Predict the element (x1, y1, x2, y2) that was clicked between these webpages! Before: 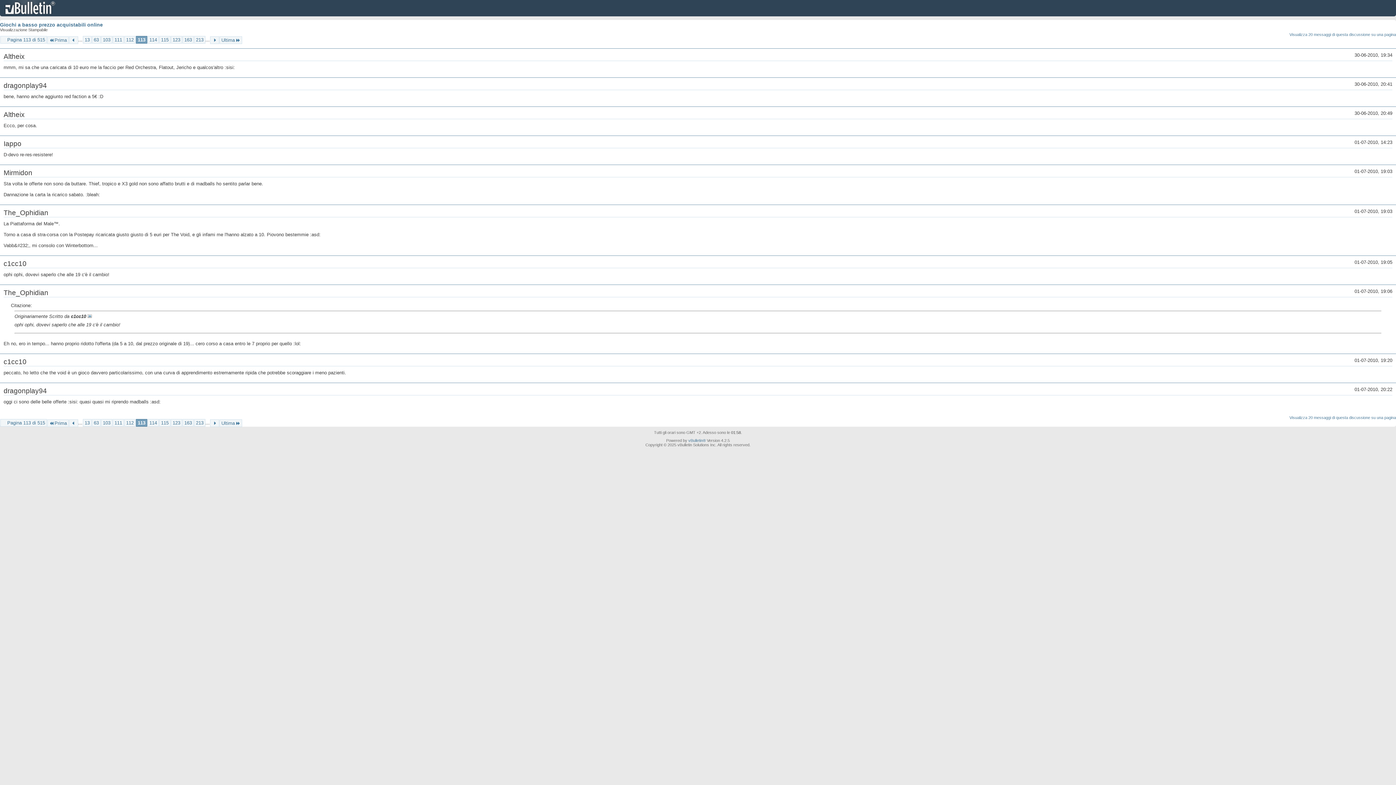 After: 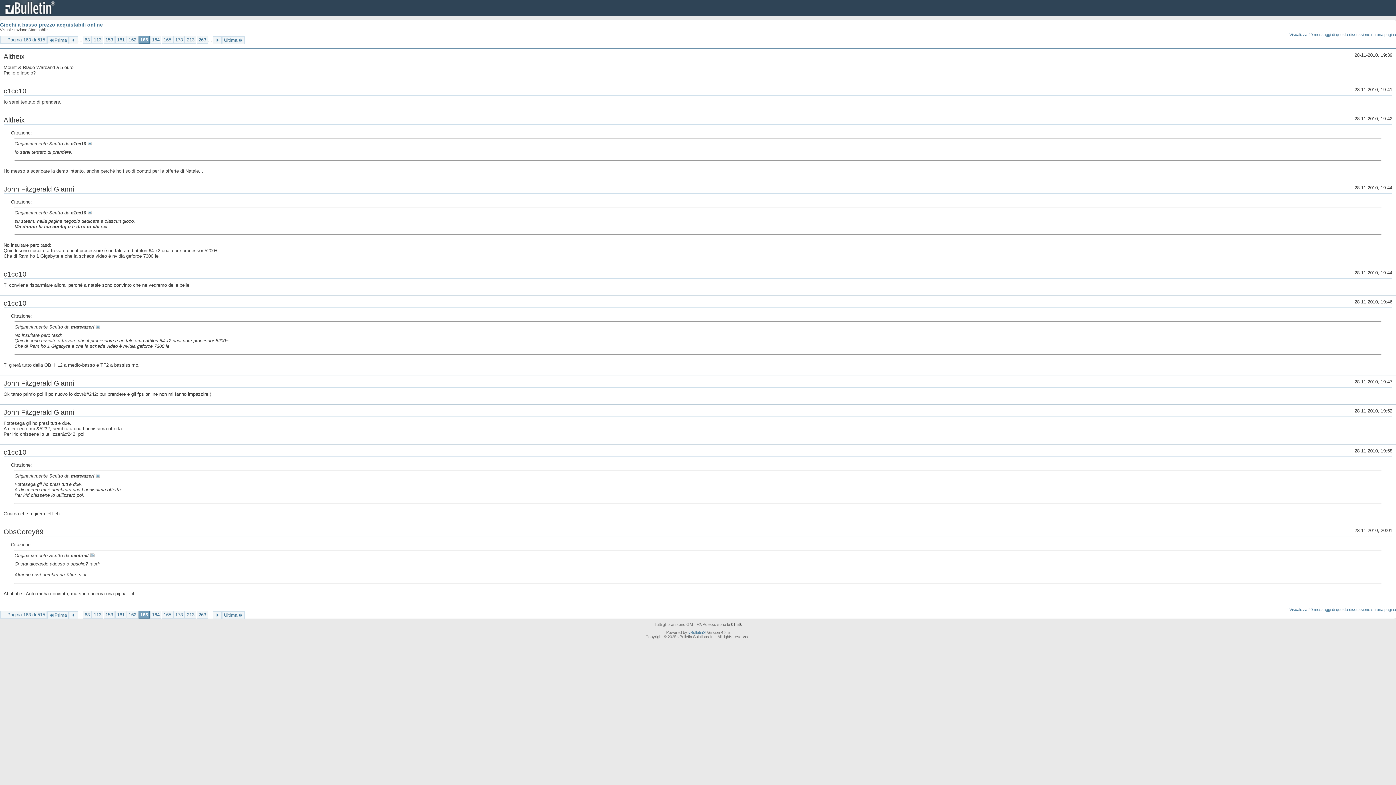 Action: label: 163 bbox: (182, 419, 193, 426)